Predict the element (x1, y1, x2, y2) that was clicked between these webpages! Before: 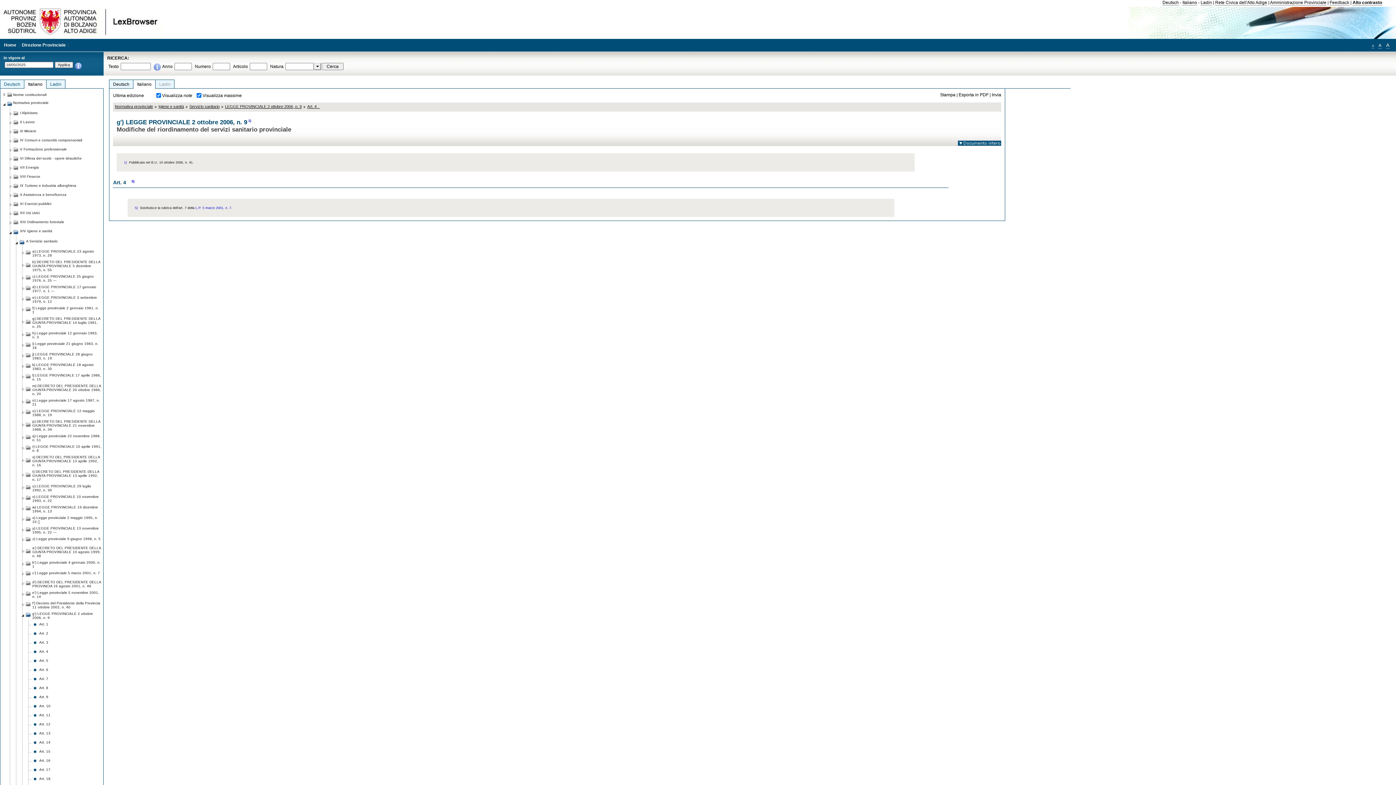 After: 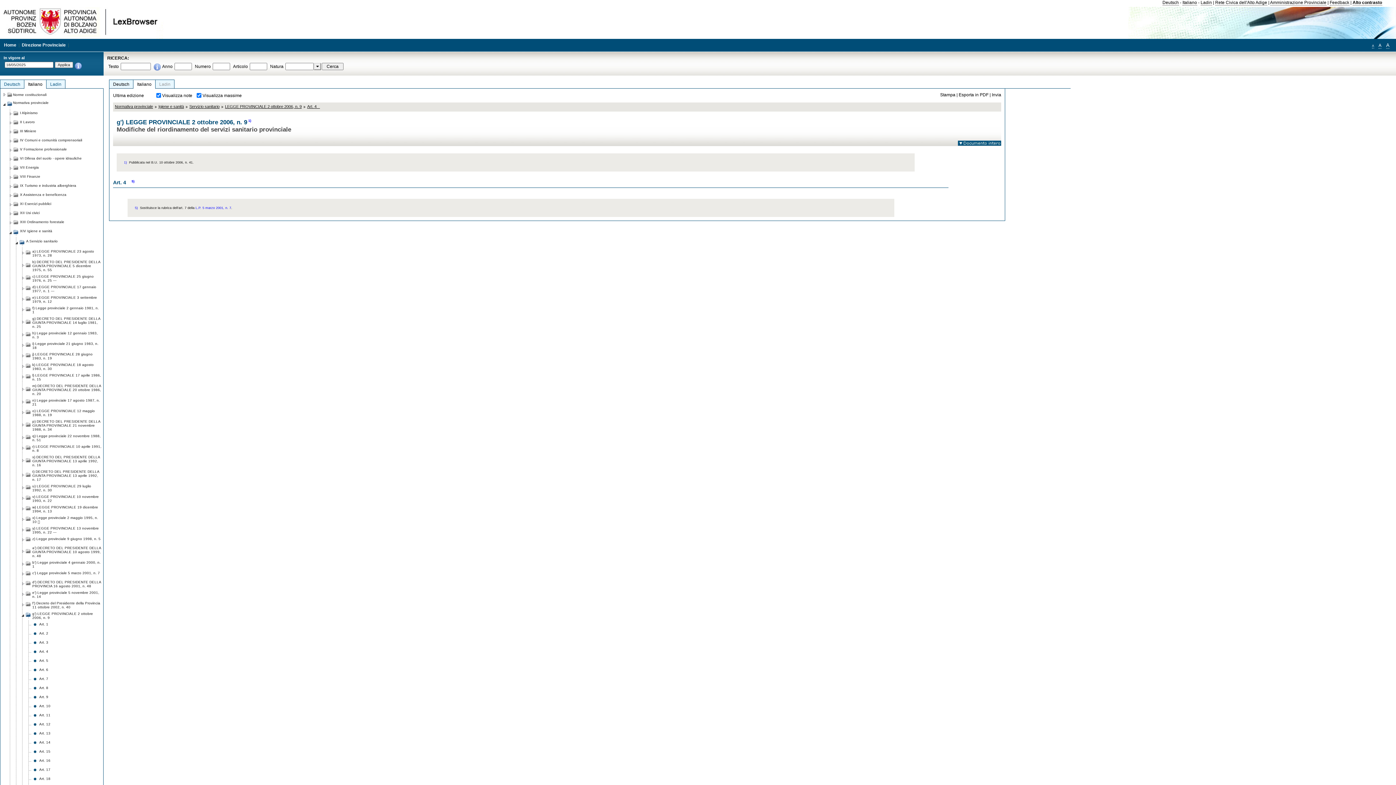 Action: bbox: (133, 79, 155, 88) label: Italiano